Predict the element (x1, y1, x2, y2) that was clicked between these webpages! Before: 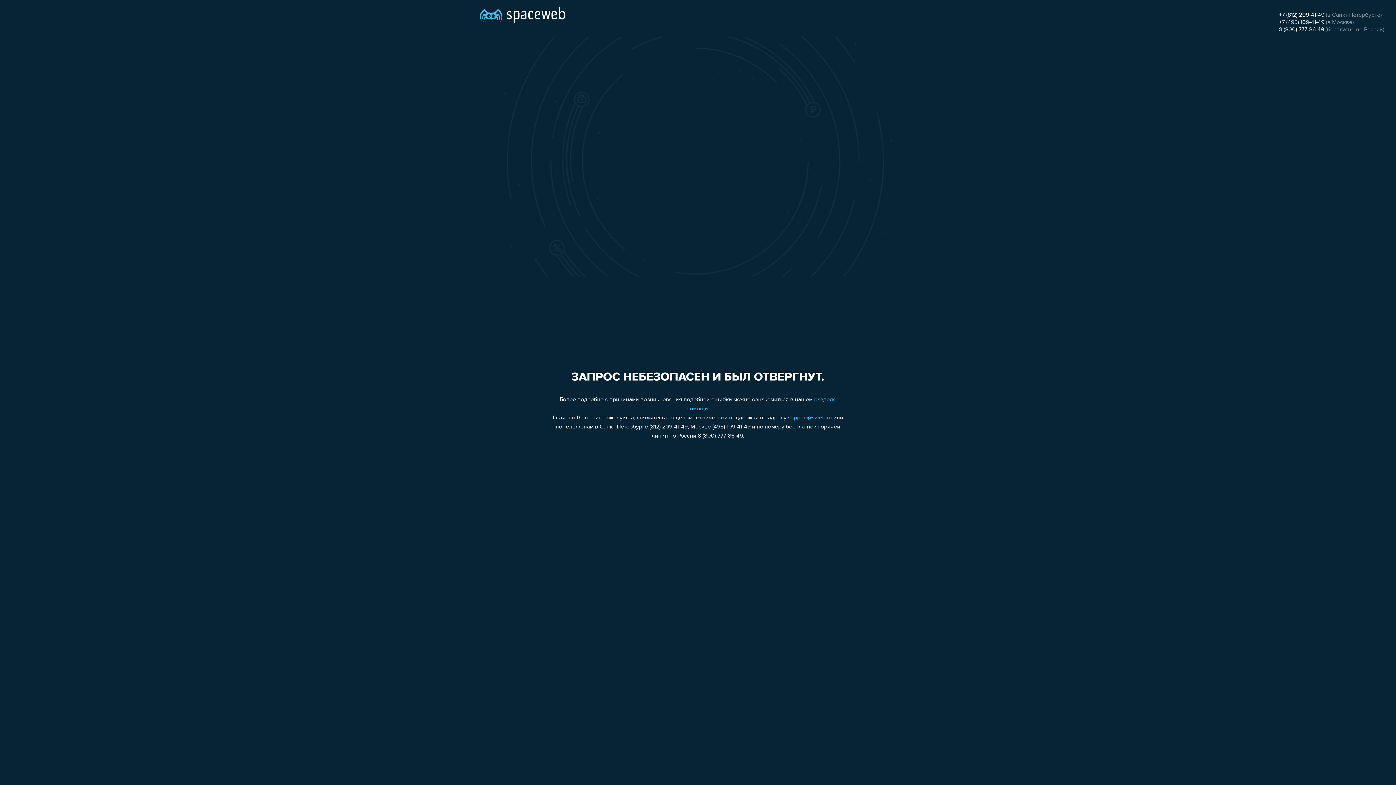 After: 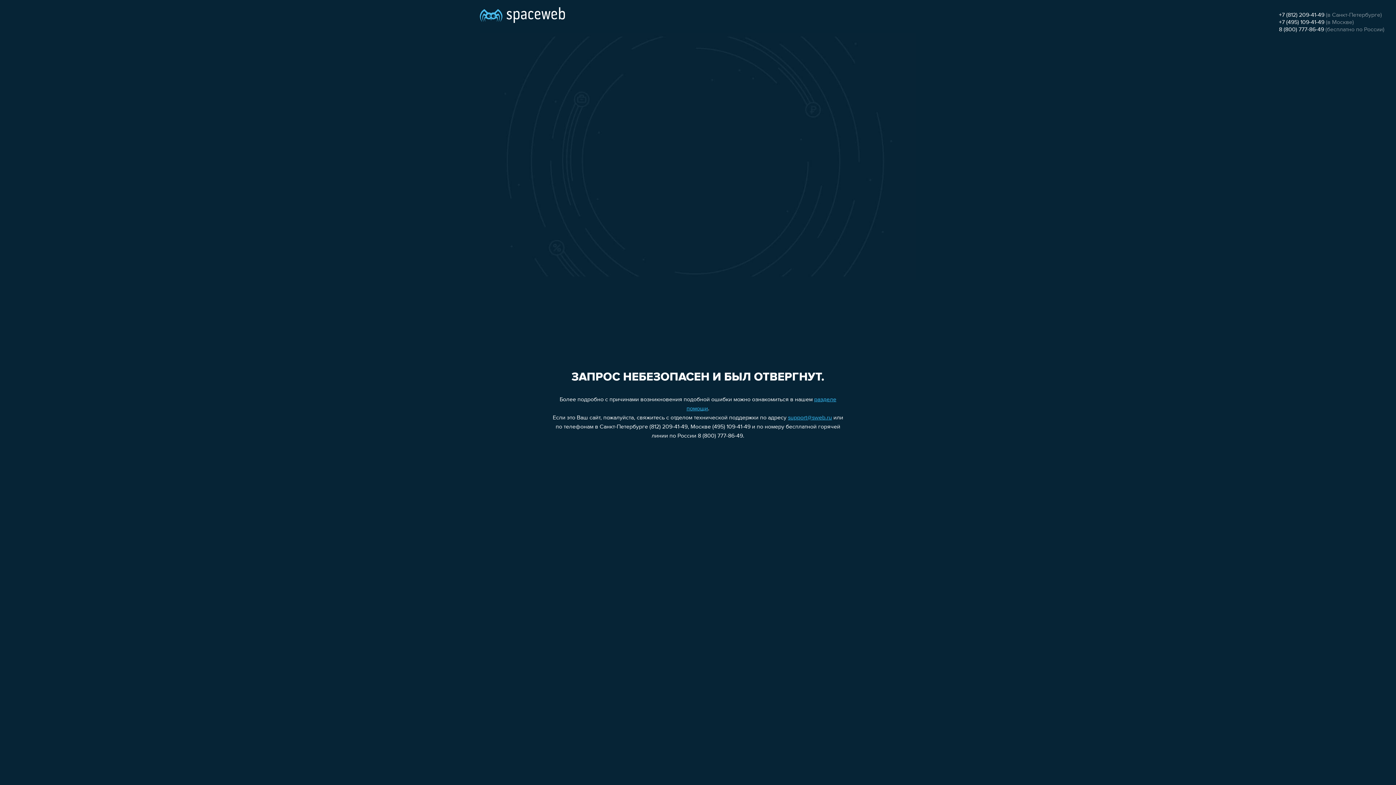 Action: bbox: (788, 415, 832, 421) label: support@sweb.ru